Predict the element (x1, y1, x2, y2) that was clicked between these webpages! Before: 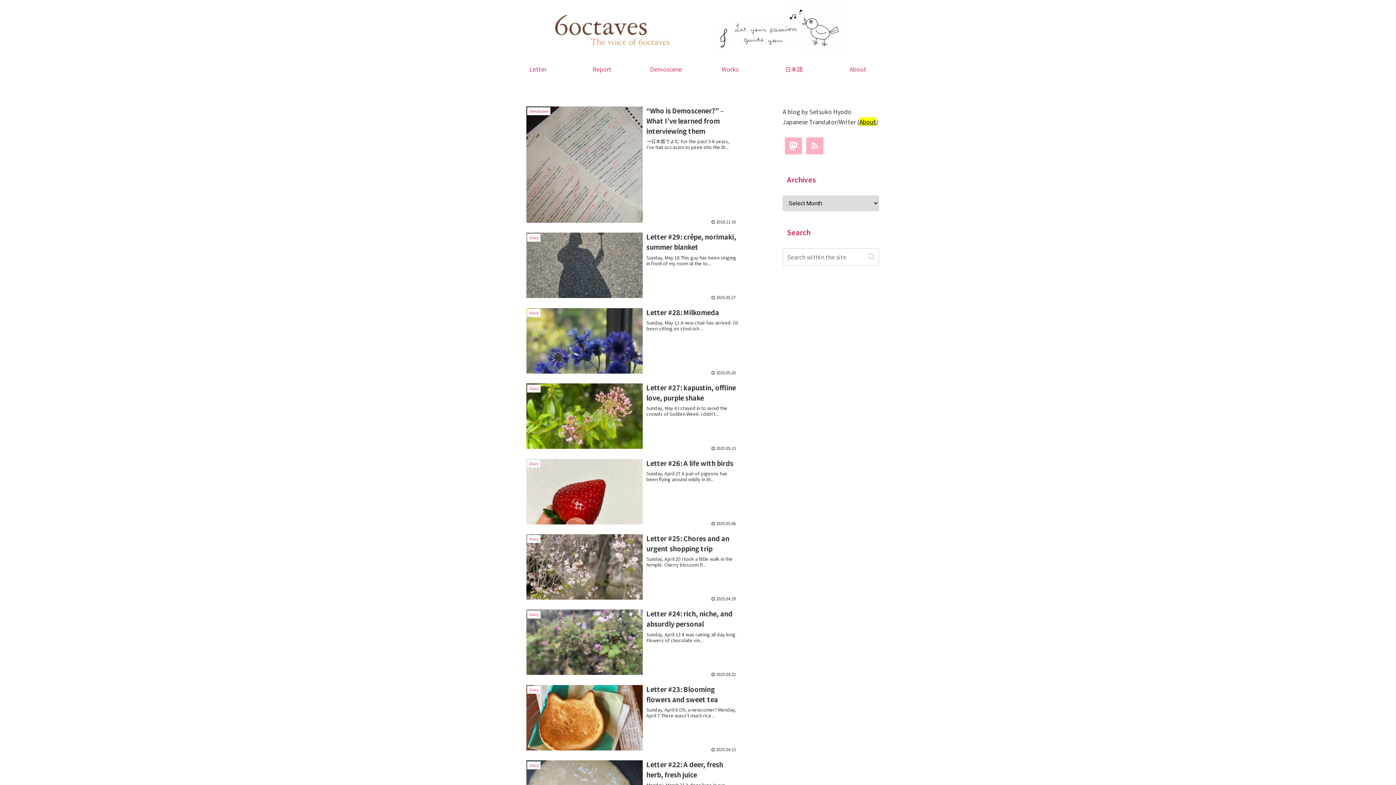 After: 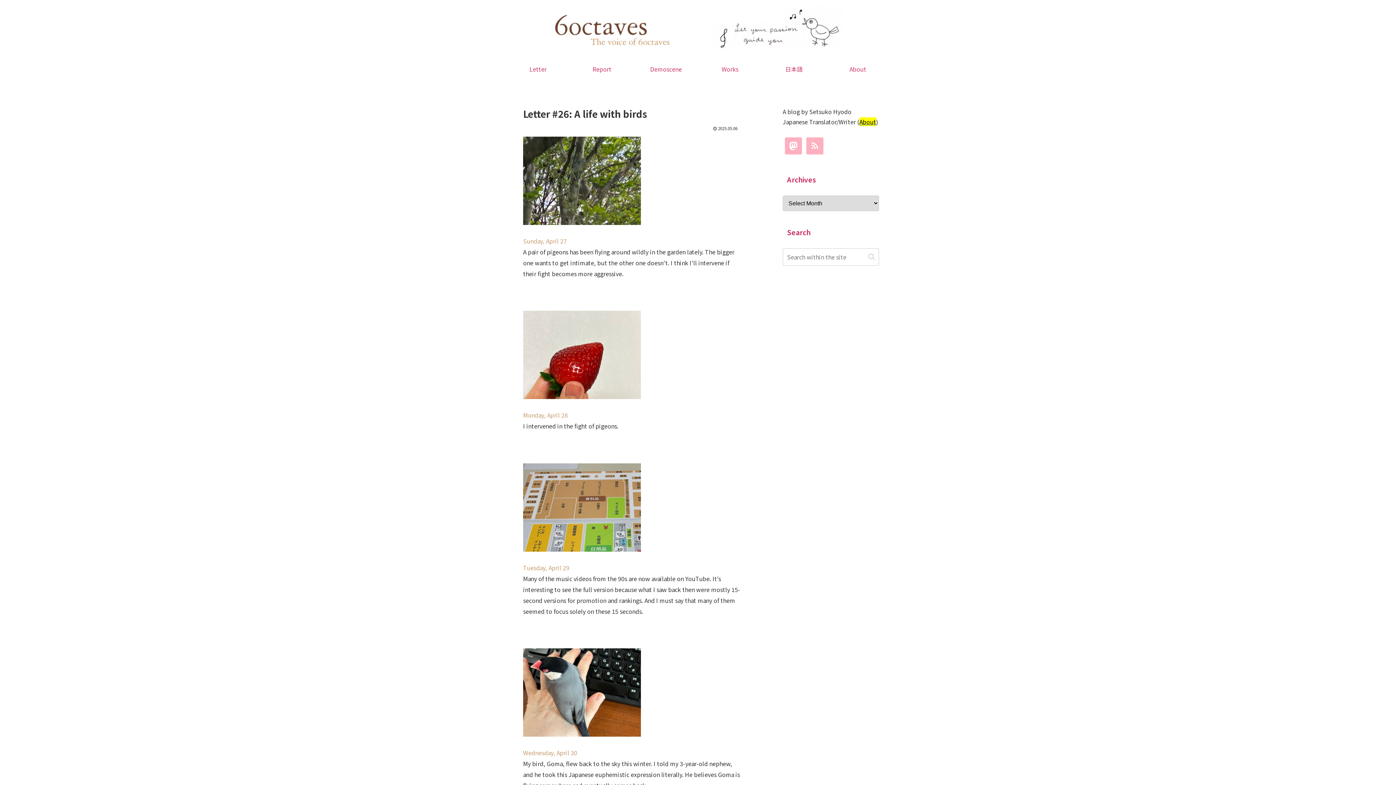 Action: label: Diary
Letter #26: A life with birds
Sunday, April 27 A pair of pigeons has been flying around wildly in th...
2025.05.06 bbox: (523, 454, 741, 530)